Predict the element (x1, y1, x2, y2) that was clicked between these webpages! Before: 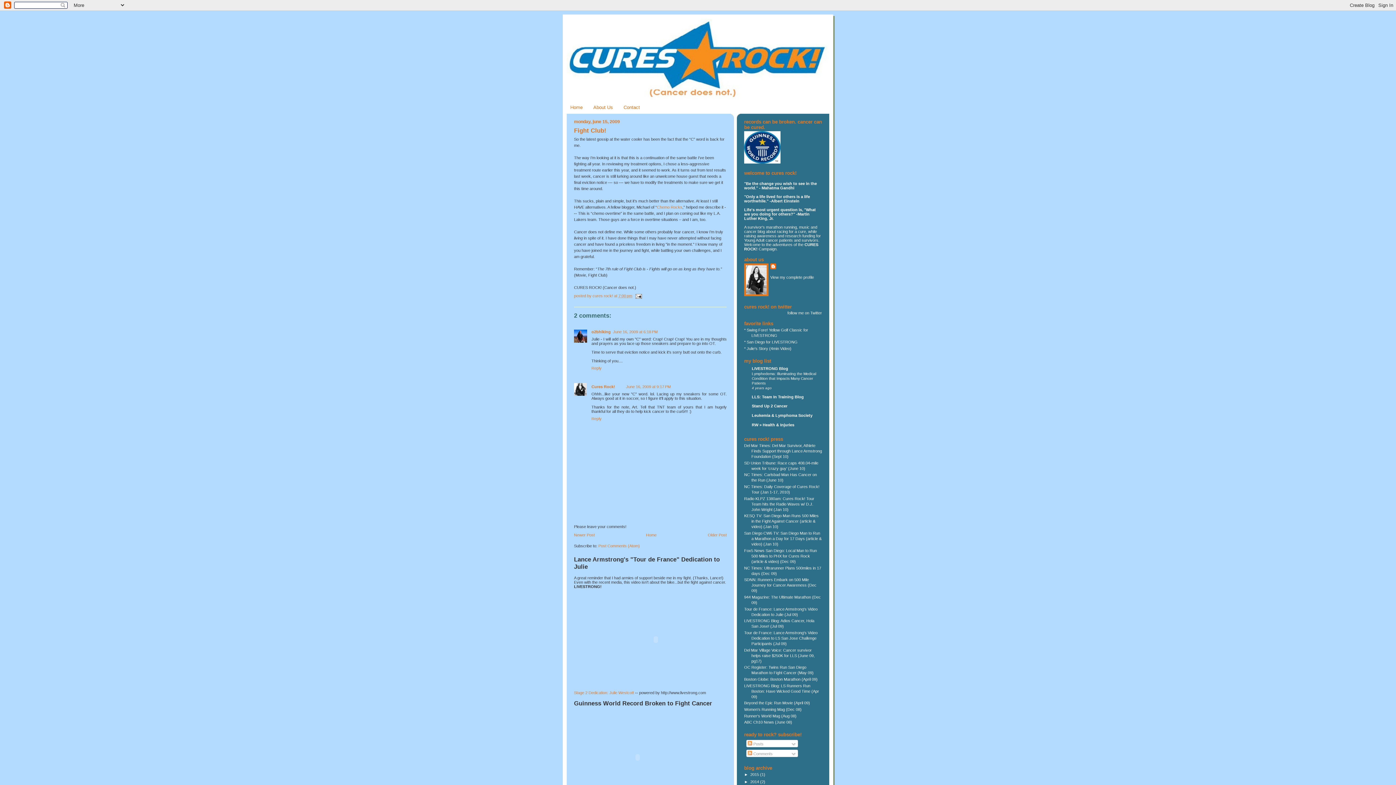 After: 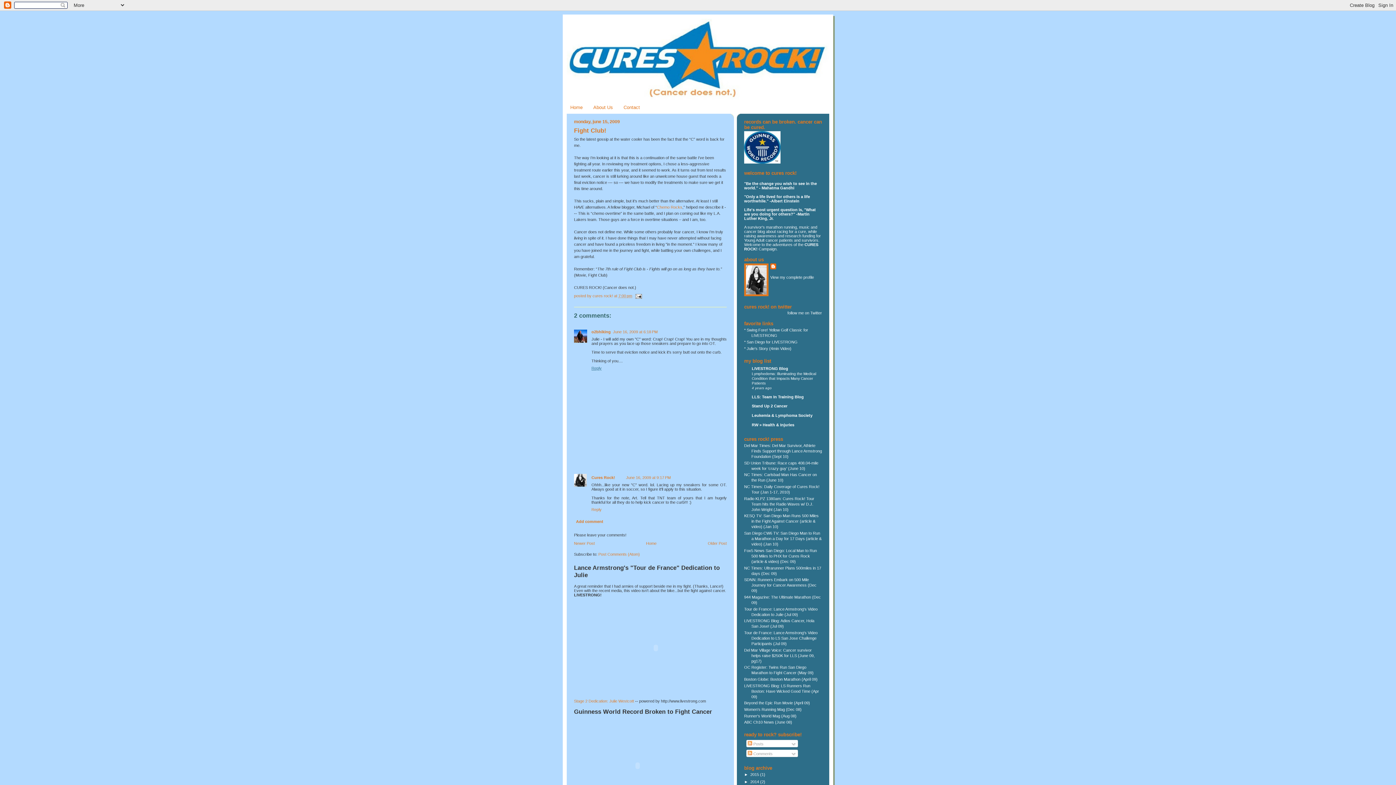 Action: label: Reply bbox: (591, 364, 603, 370)